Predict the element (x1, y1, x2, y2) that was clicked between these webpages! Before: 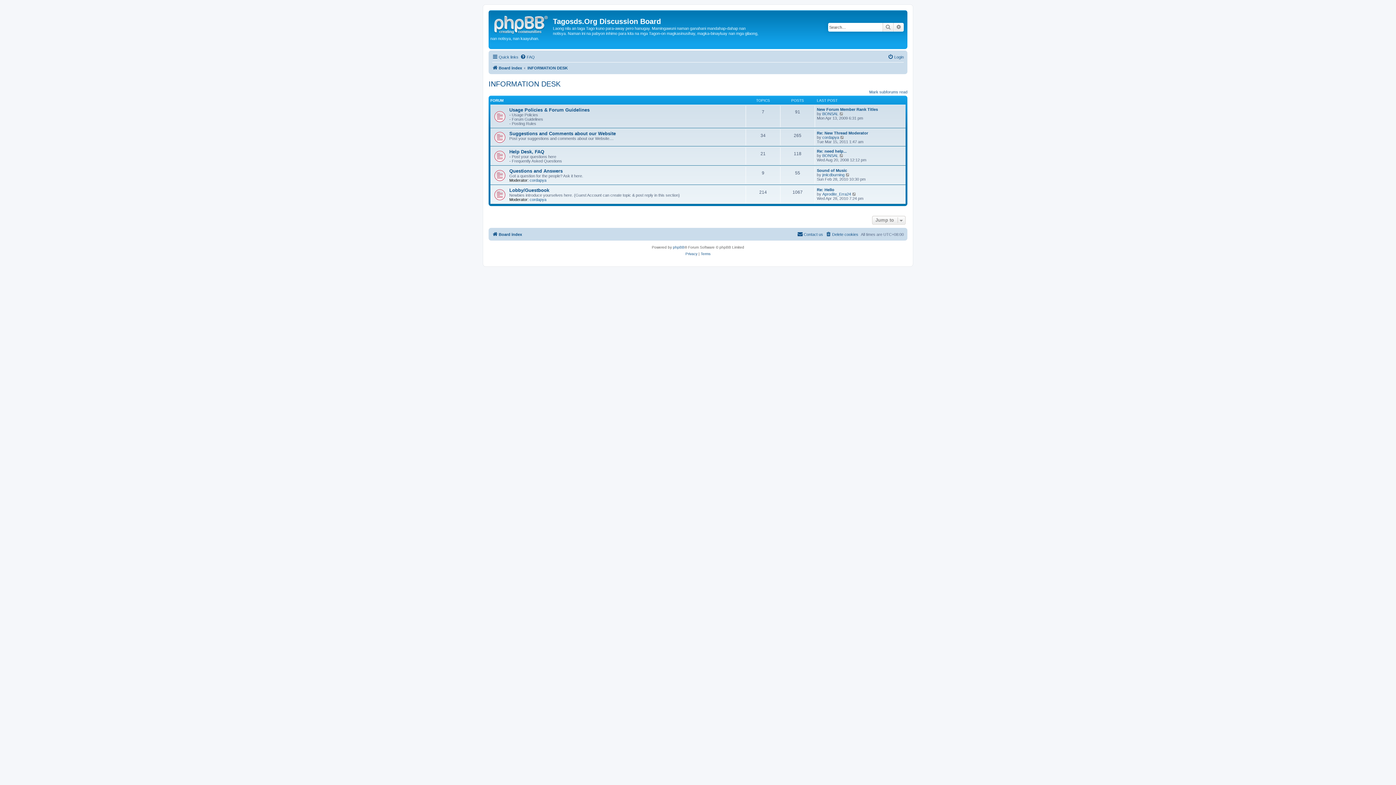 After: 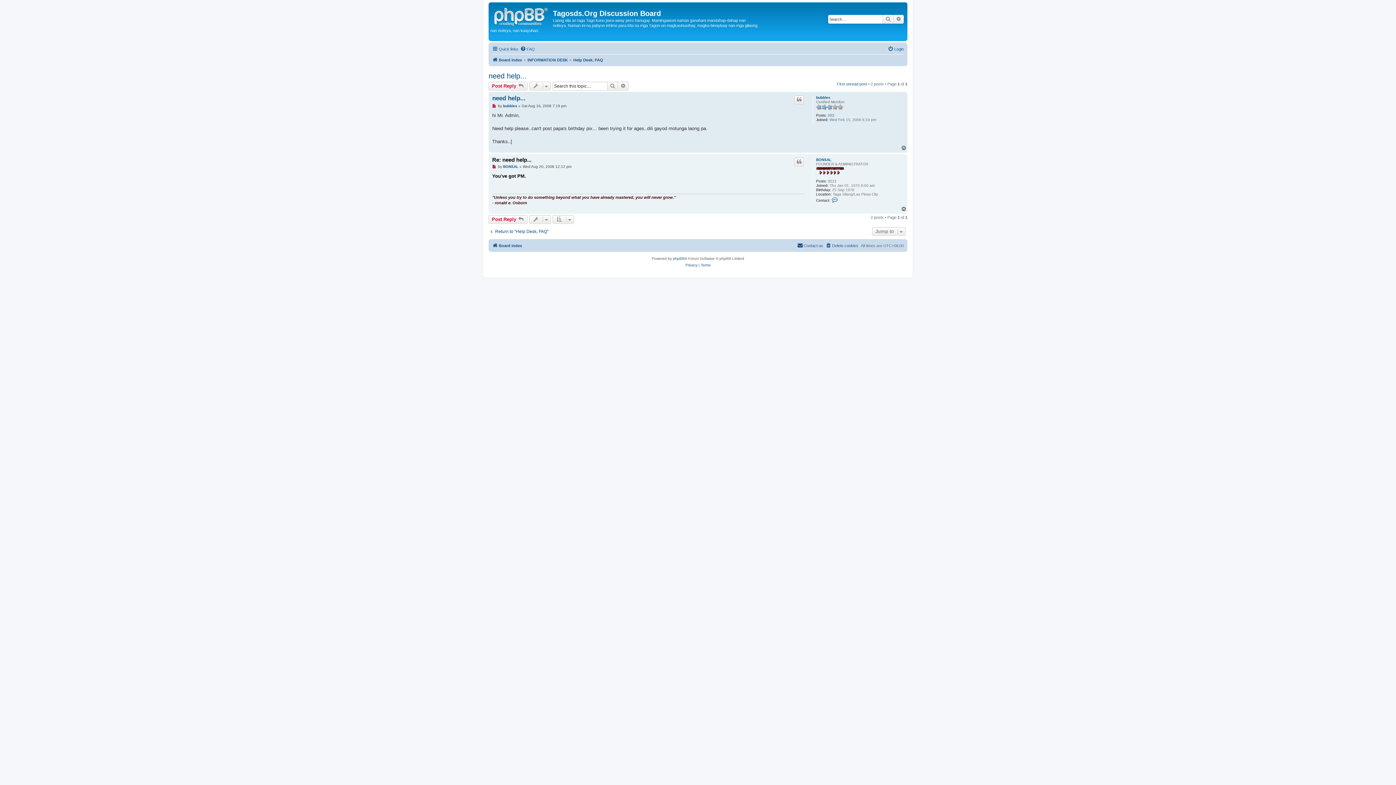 Action: bbox: (817, 148, 846, 153) label: Re: need help...